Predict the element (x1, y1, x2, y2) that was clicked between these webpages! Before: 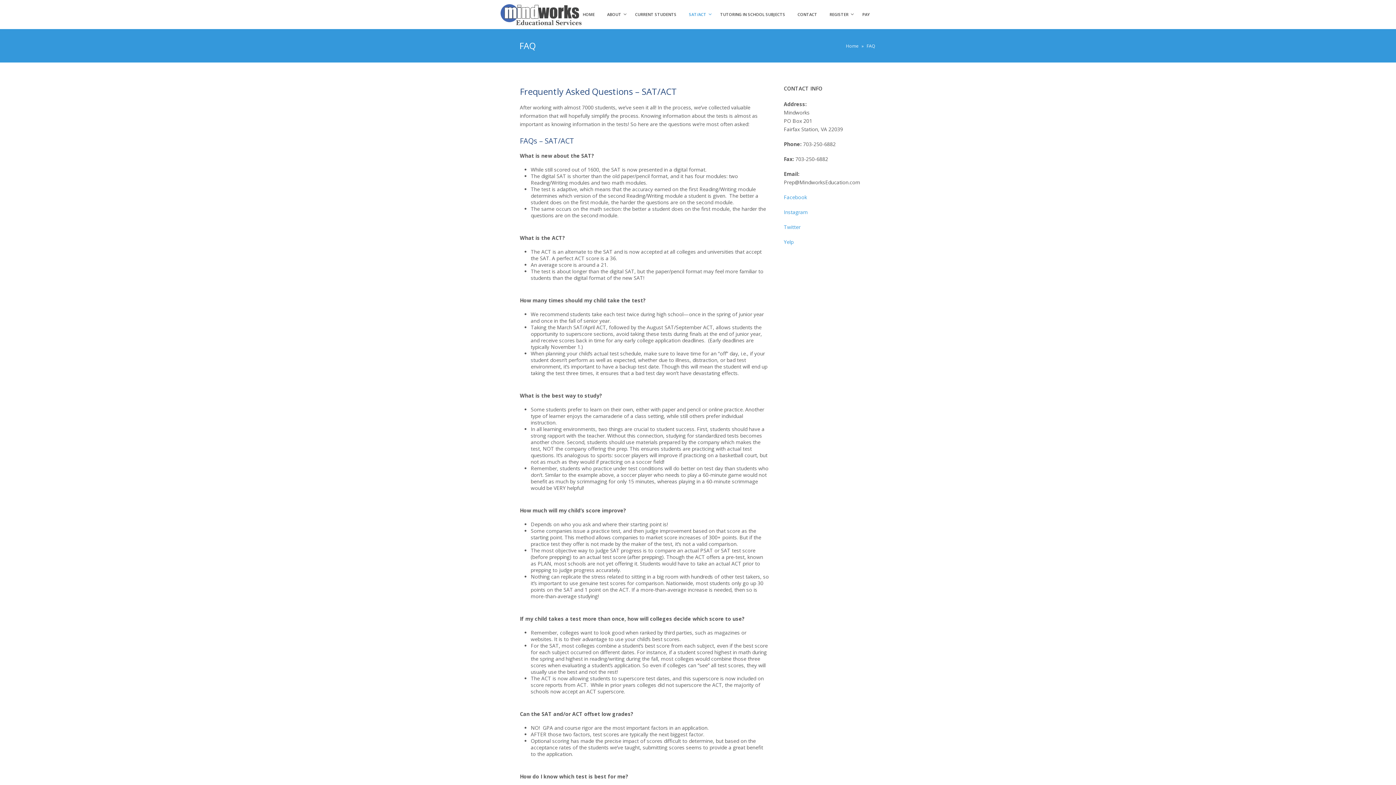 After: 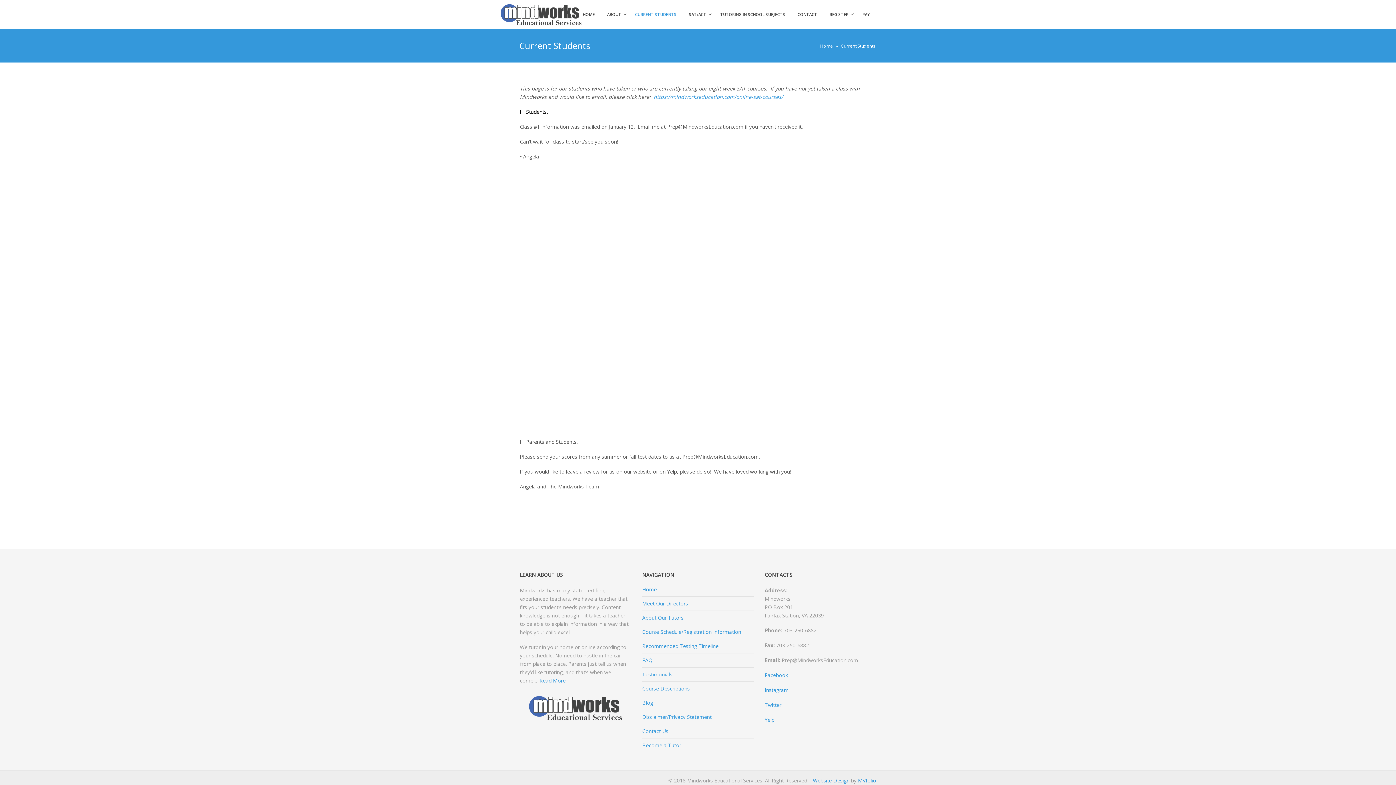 Action: bbox: (629, 0, 682, 29) label: CURRENT STUDENTS